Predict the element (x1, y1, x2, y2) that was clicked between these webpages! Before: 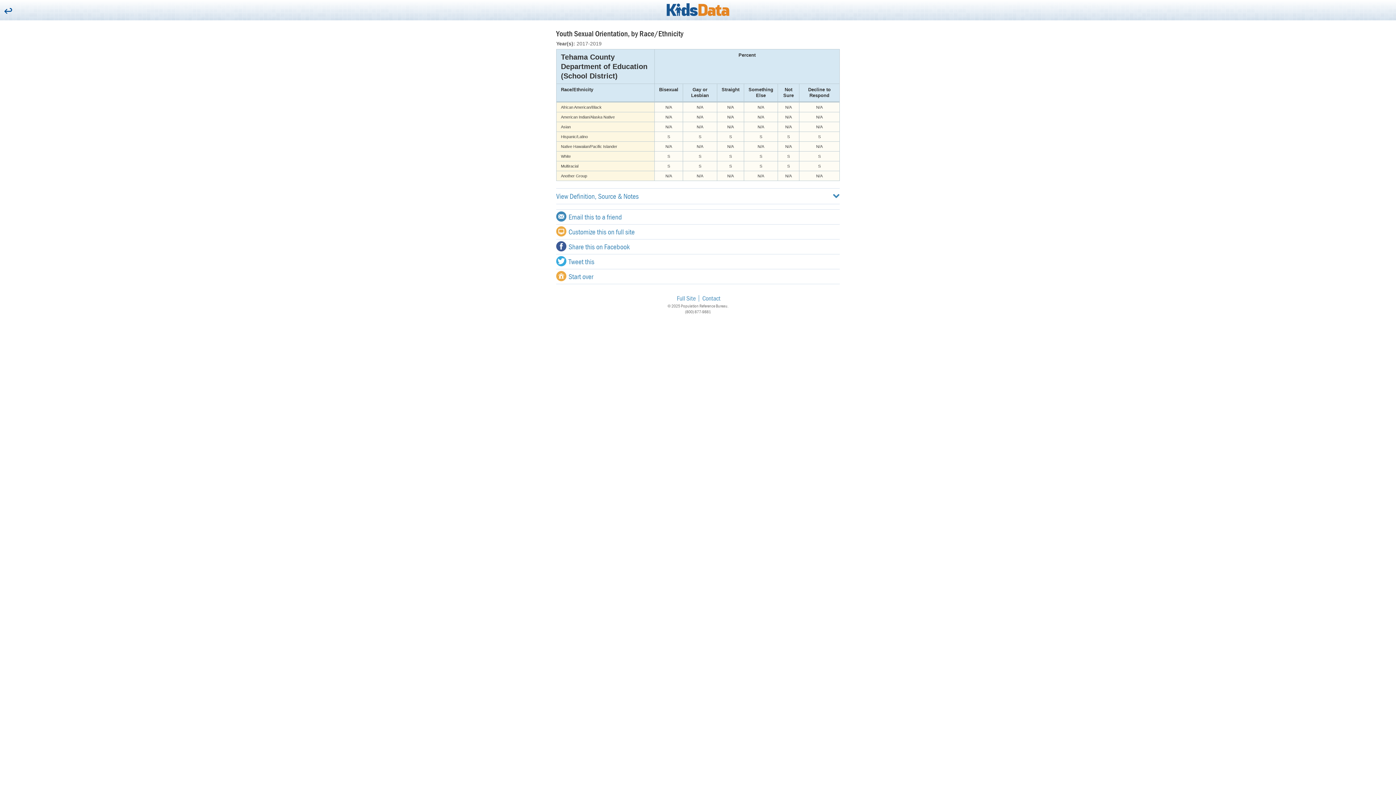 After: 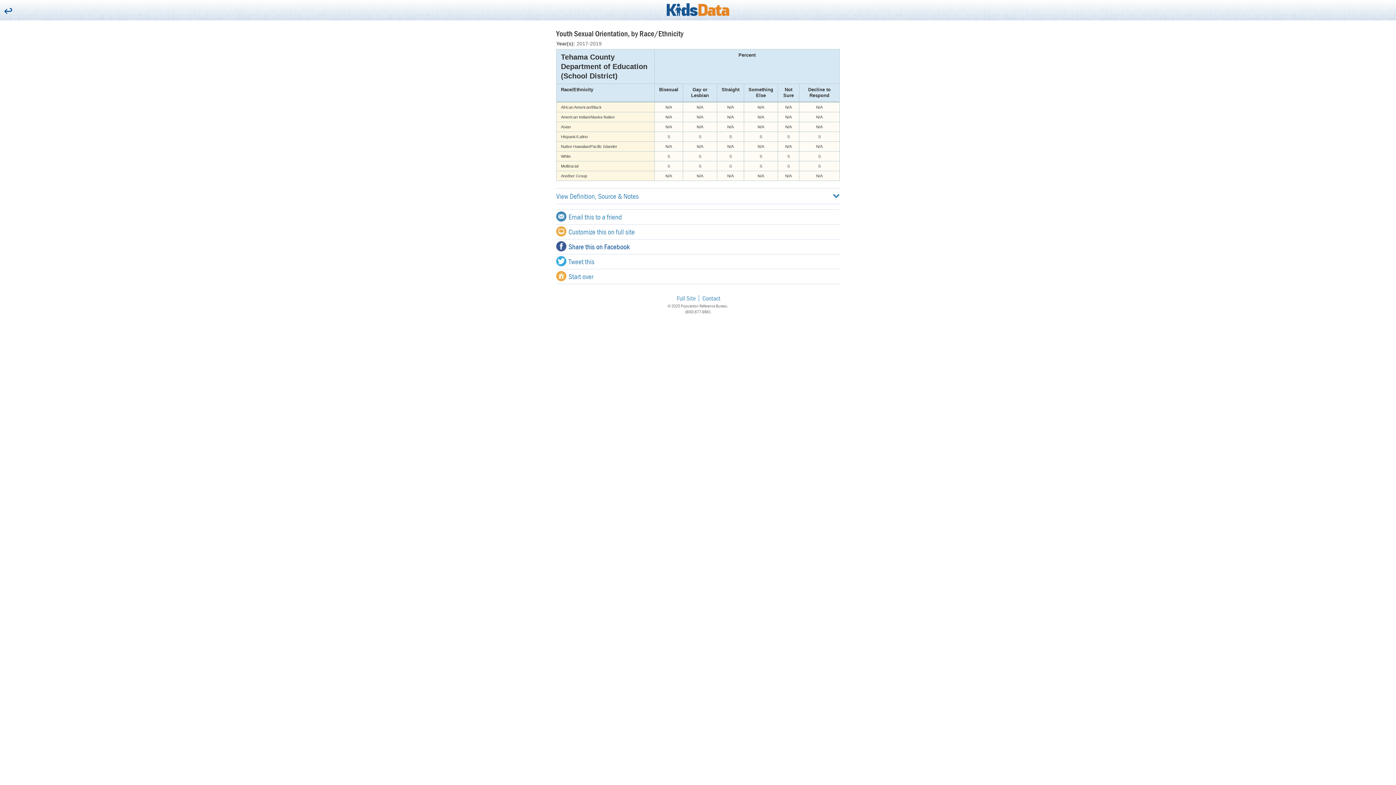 Action: bbox: (556, 239, 840, 254) label: Share this on Facebook